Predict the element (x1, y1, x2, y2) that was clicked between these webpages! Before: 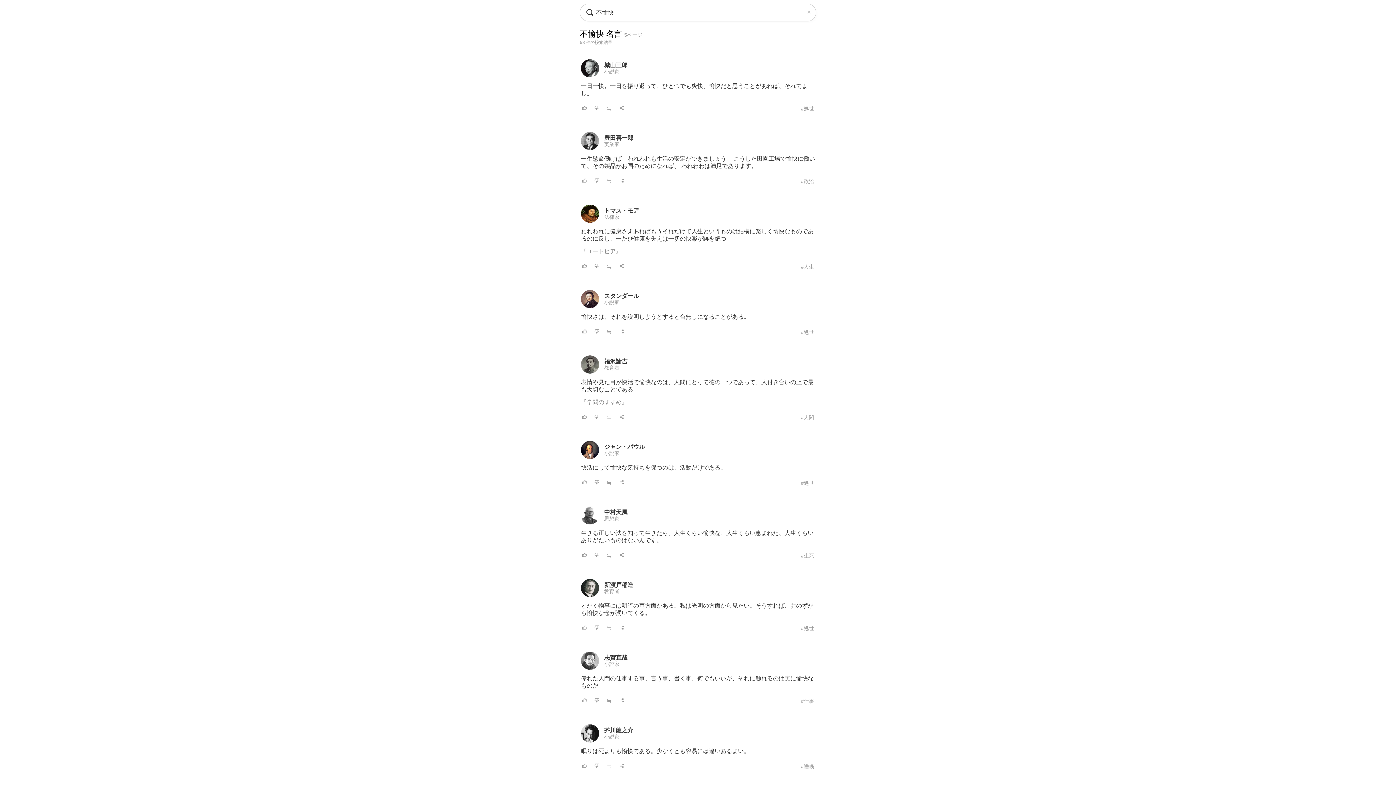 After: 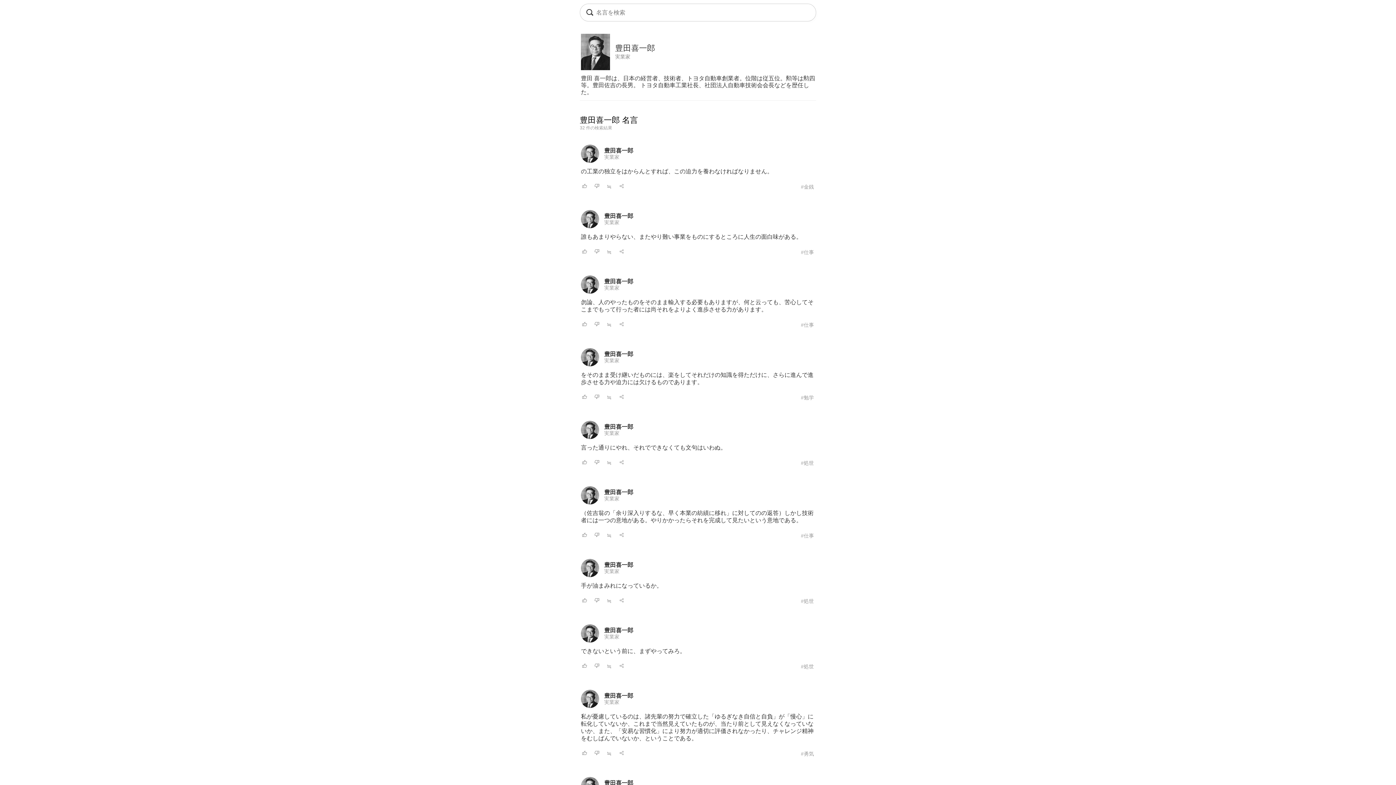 Action: bbox: (604, 134, 633, 141) label: 豊田喜一郎